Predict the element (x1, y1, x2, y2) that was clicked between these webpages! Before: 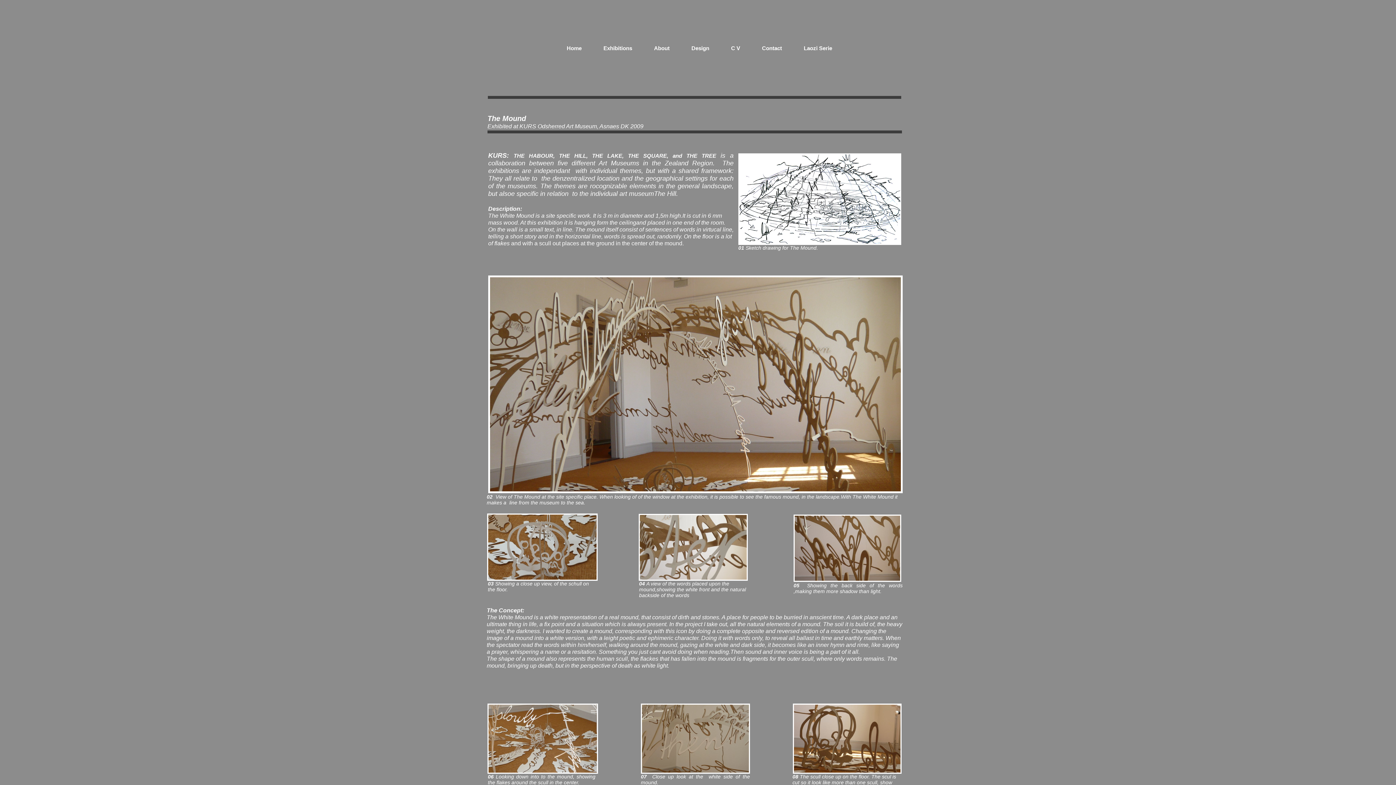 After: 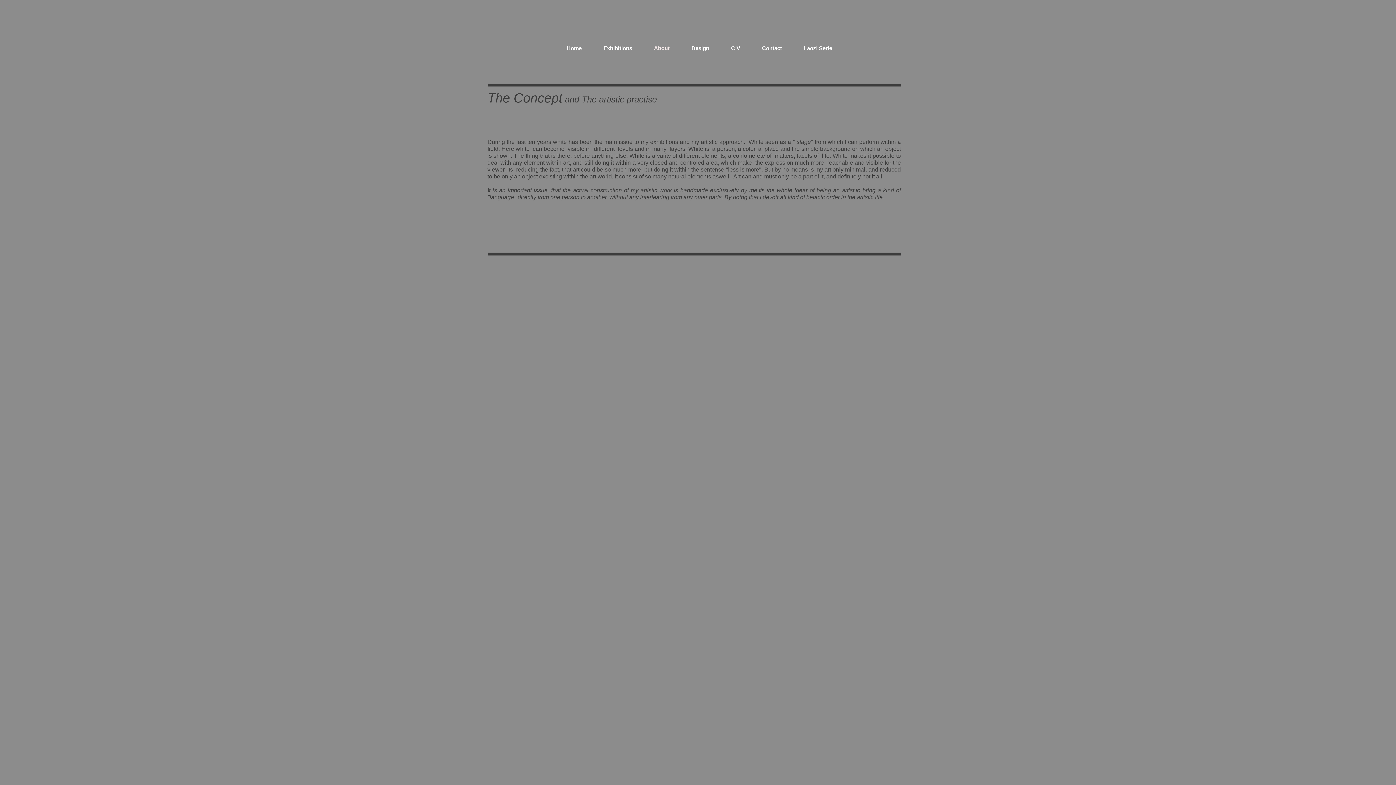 Action: bbox: (645, 36, 678, 60) label: About